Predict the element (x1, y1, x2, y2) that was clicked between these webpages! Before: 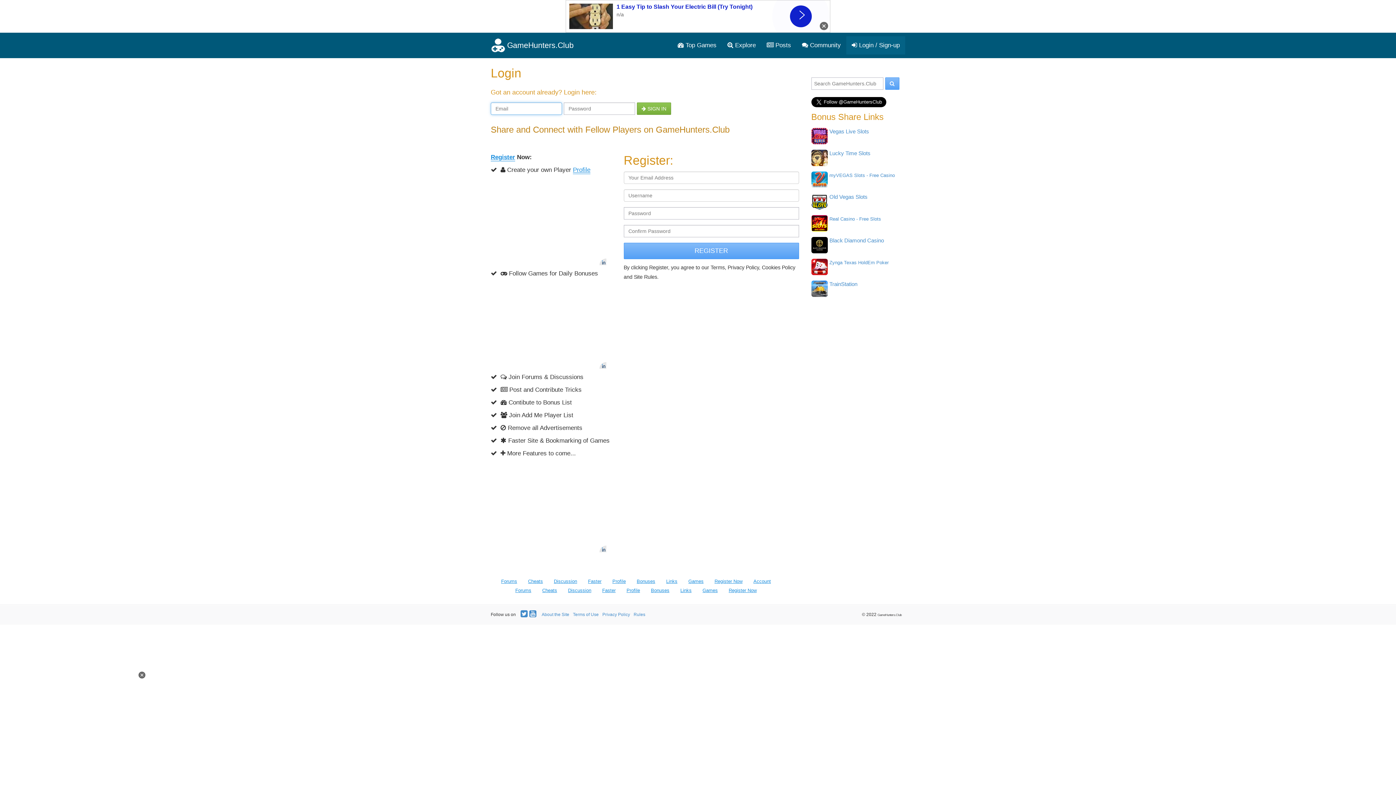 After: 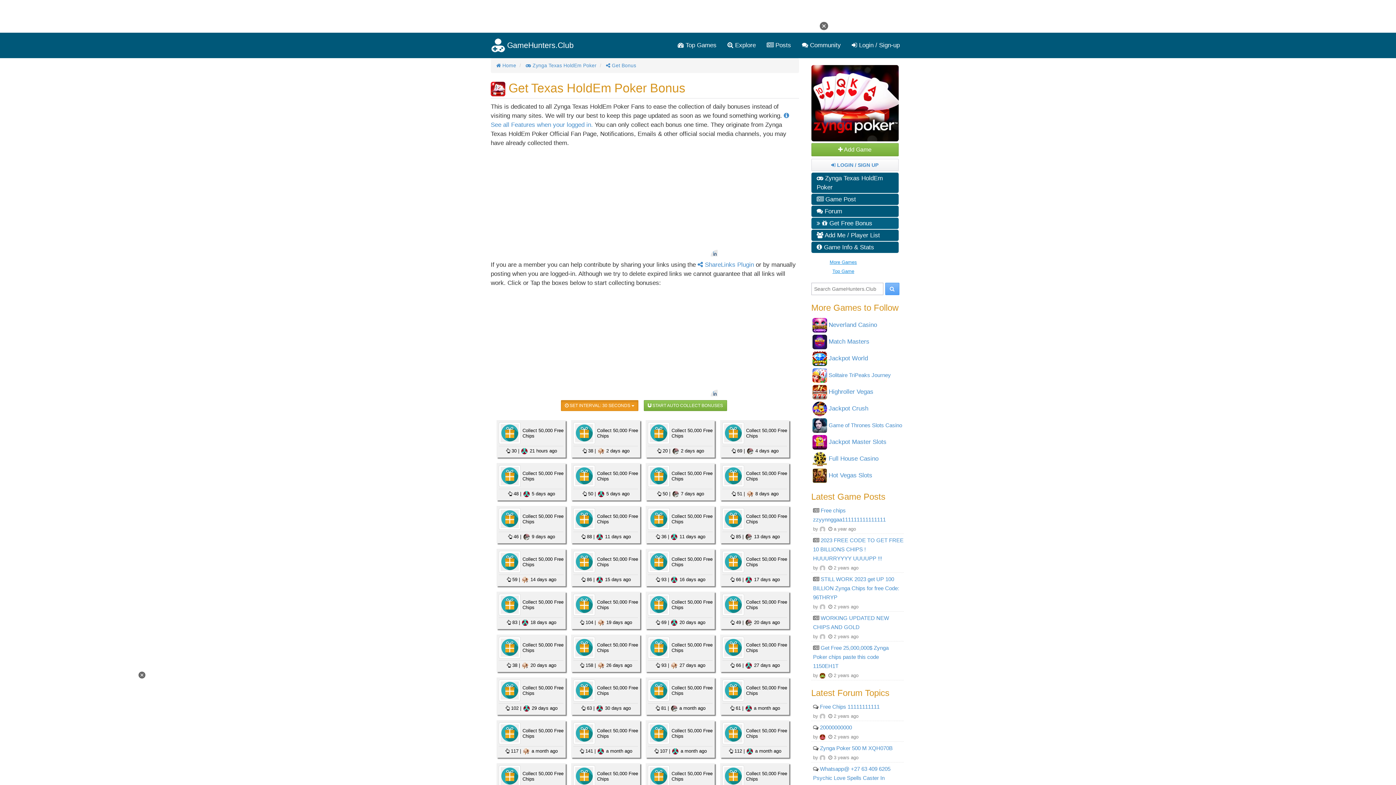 Action: bbox: (829, 260, 888, 265) label: Zynga Texas HoldEm Poker